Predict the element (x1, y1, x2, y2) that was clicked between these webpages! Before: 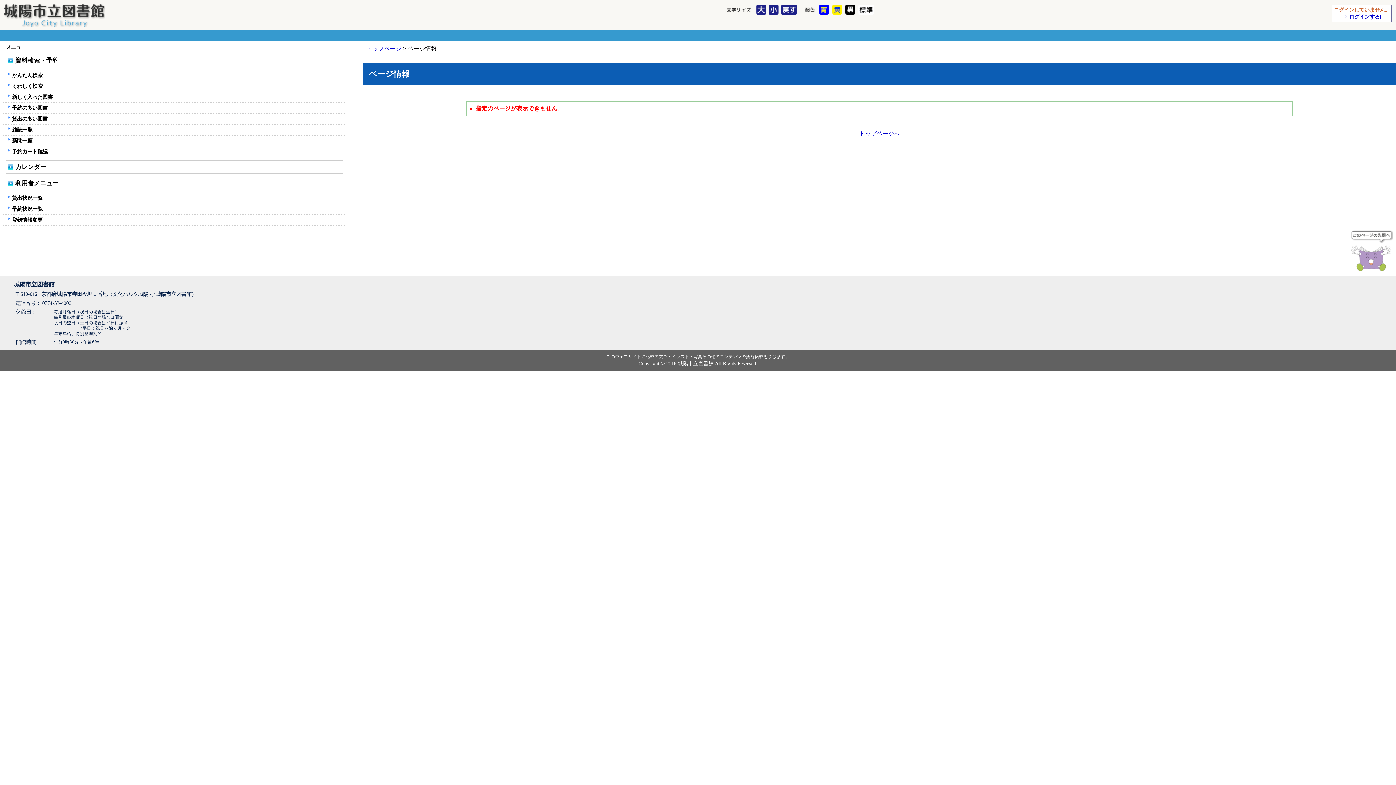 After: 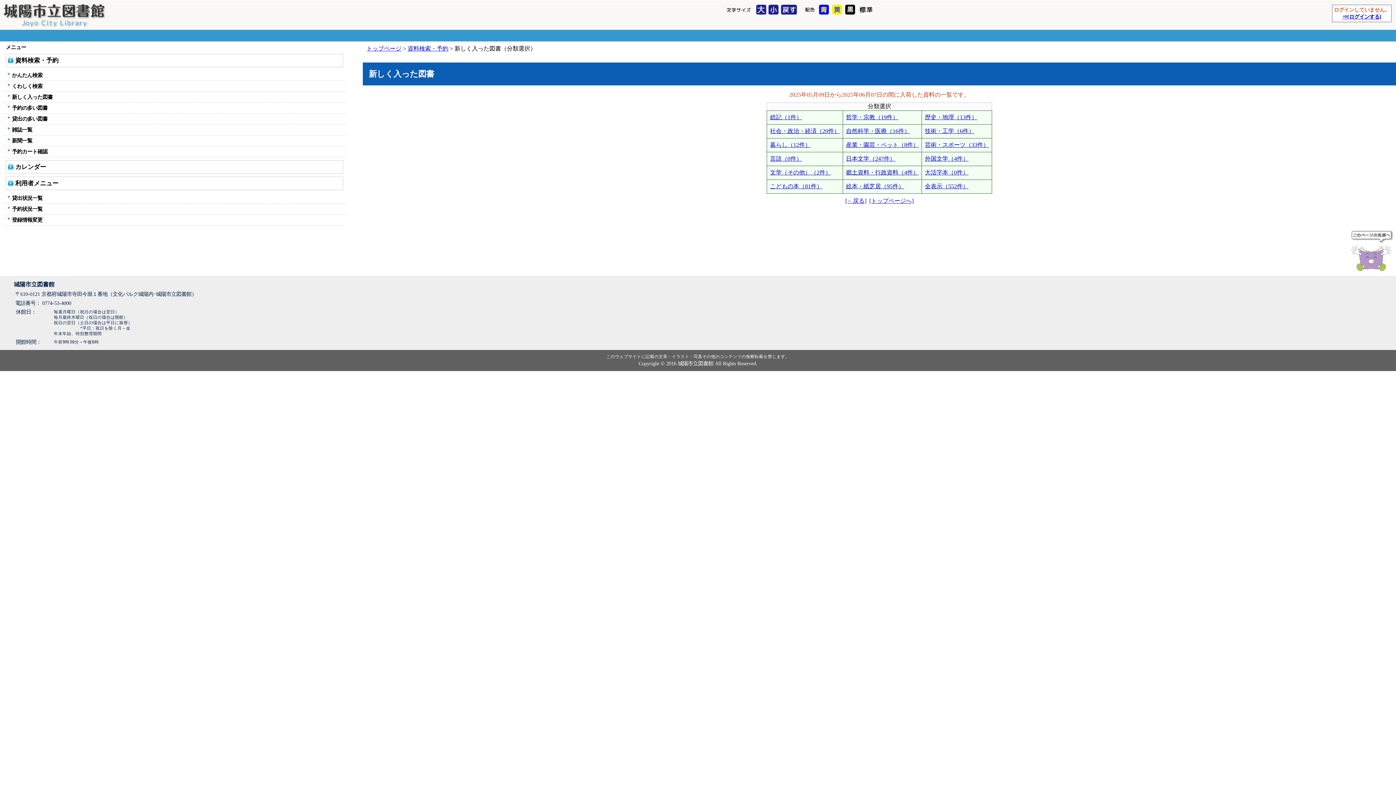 Action: bbox: (2, 92, 346, 102) label: 新しく入った図書